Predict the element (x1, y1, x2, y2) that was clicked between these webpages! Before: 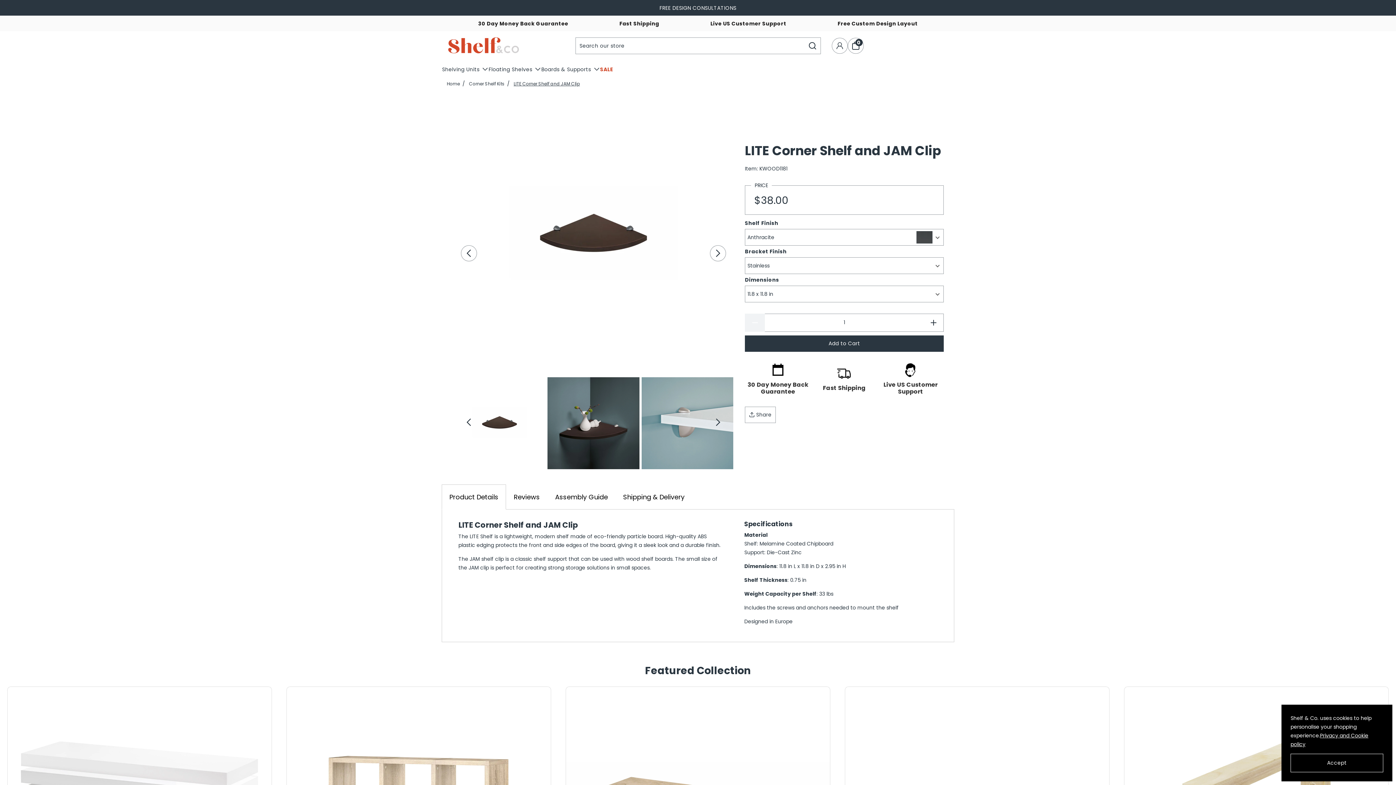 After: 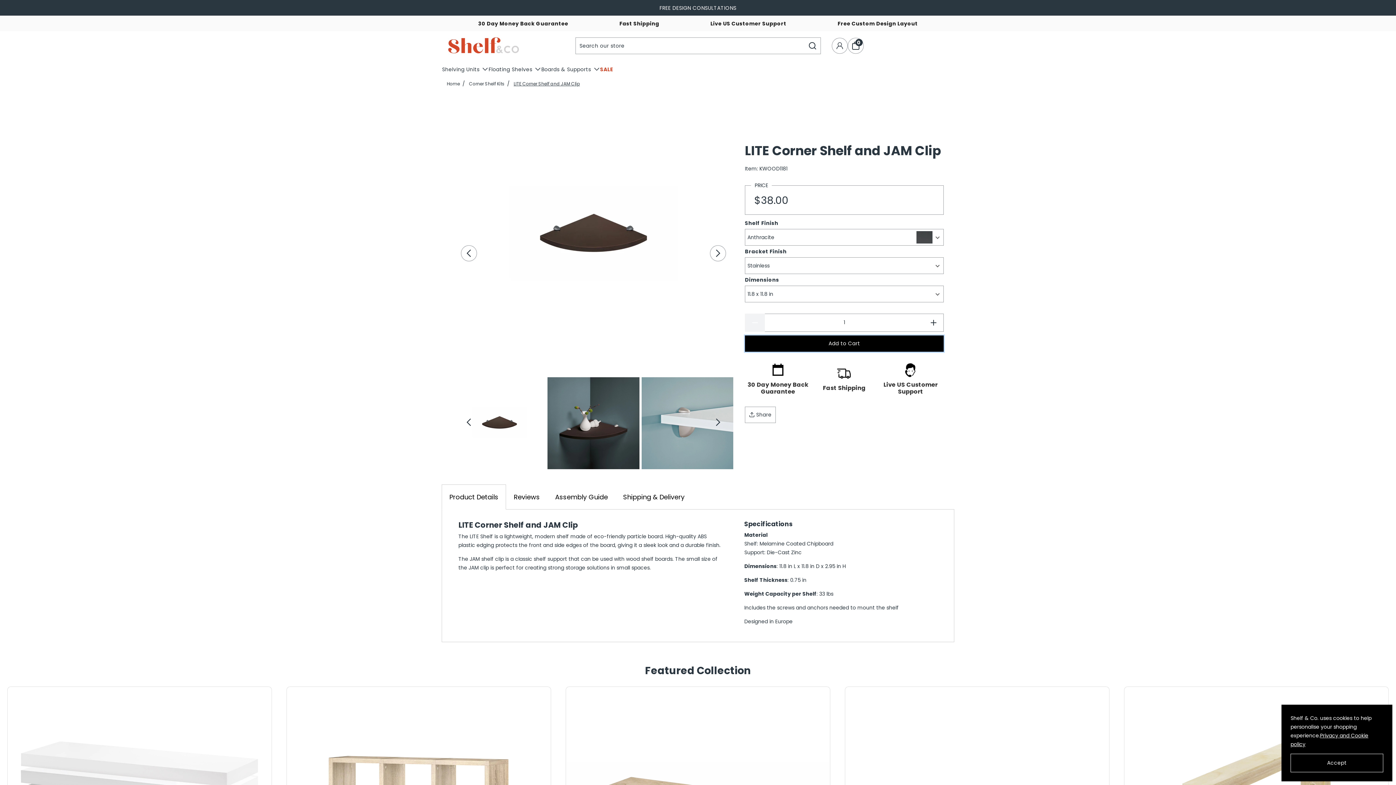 Action: bbox: (745, 335, 944, 352) label: Add to Cart